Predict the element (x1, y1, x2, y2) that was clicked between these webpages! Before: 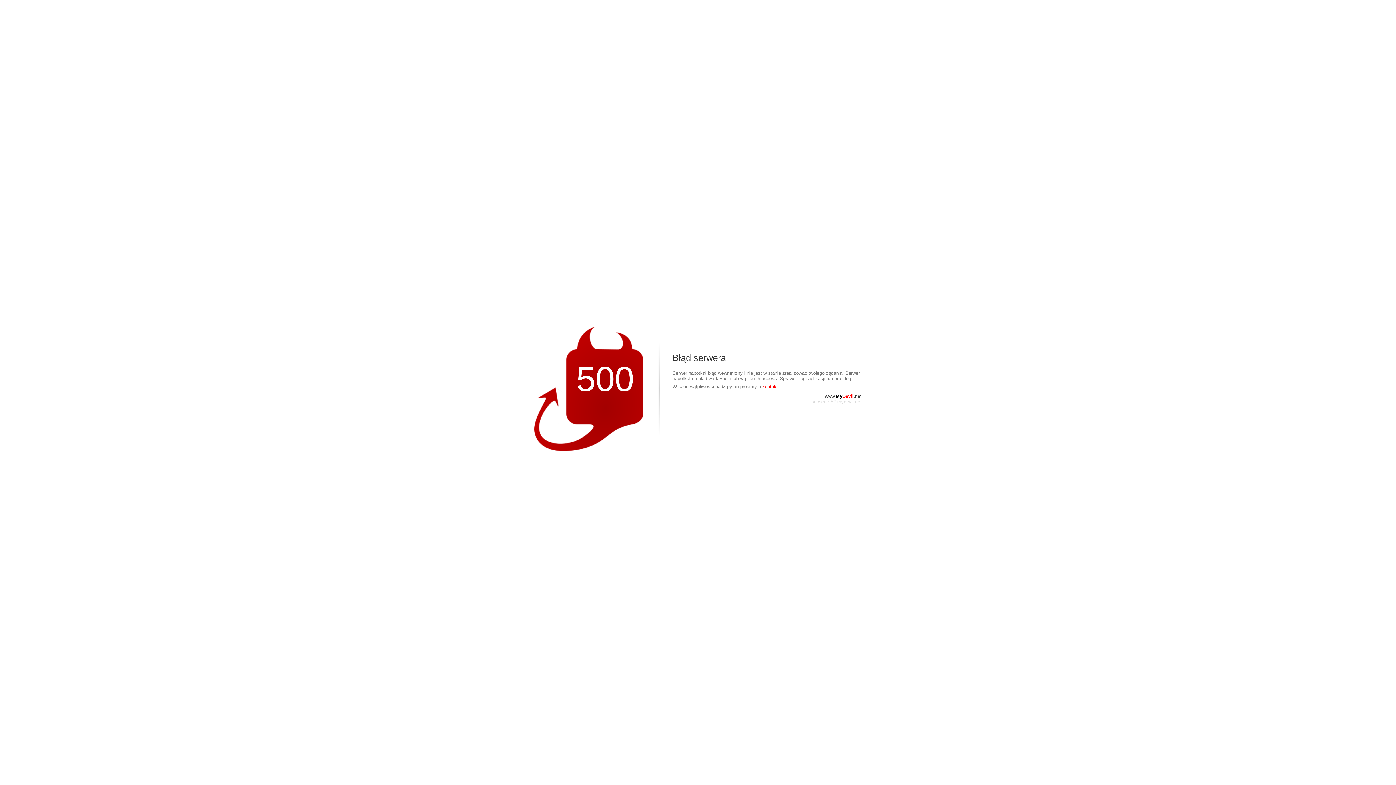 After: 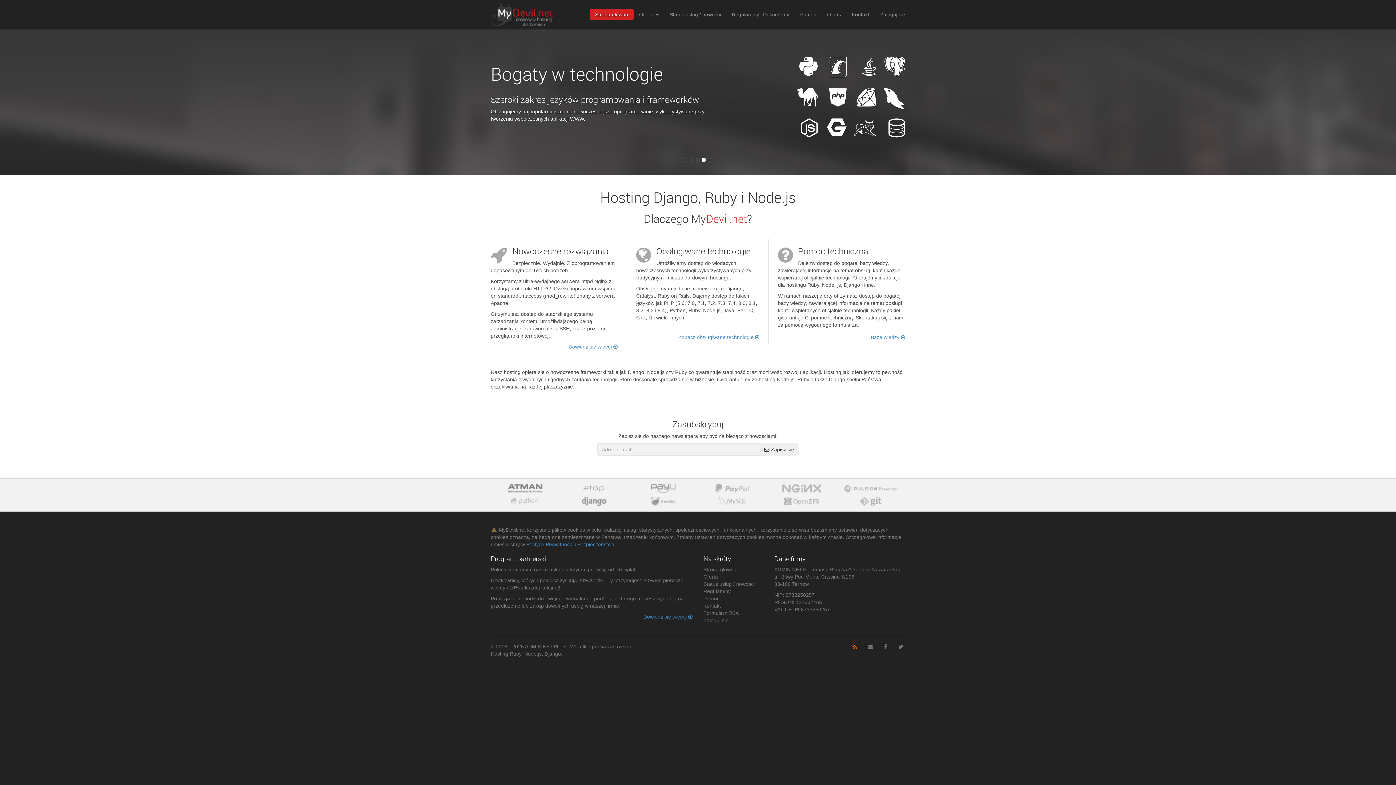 Action: bbox: (825, 393, 861, 399) label: www.MyDevil.net